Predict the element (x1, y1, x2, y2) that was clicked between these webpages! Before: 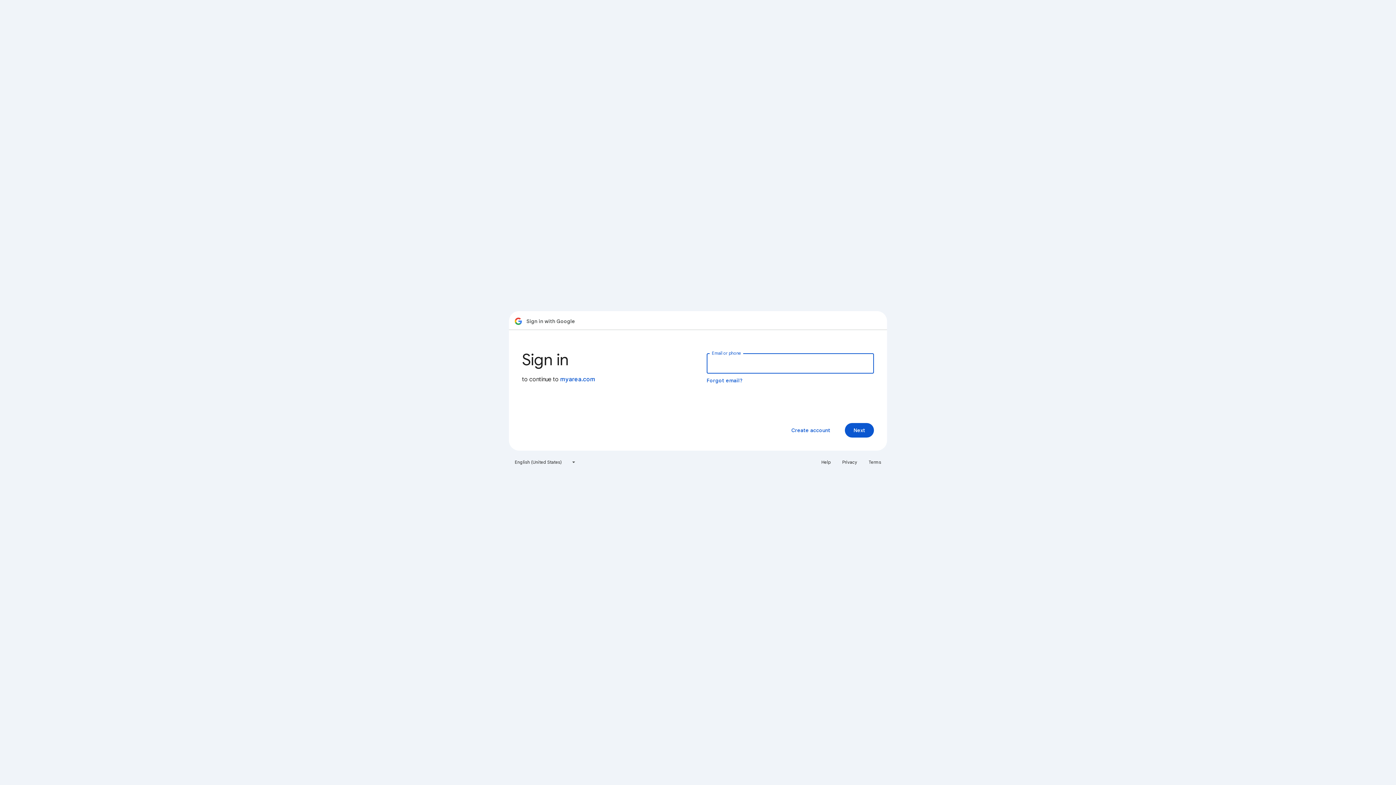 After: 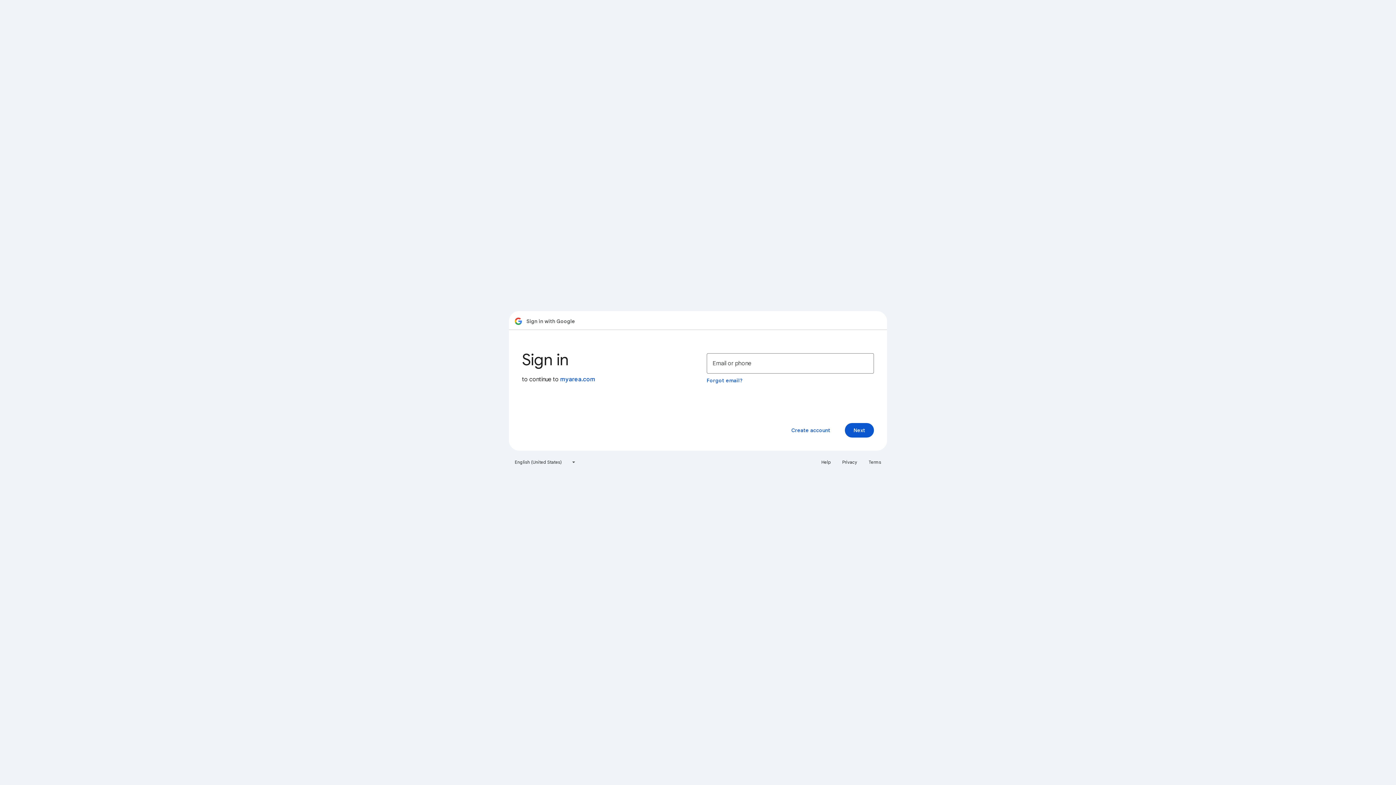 Action: bbox: (864, 456, 885, 468) label: Terms